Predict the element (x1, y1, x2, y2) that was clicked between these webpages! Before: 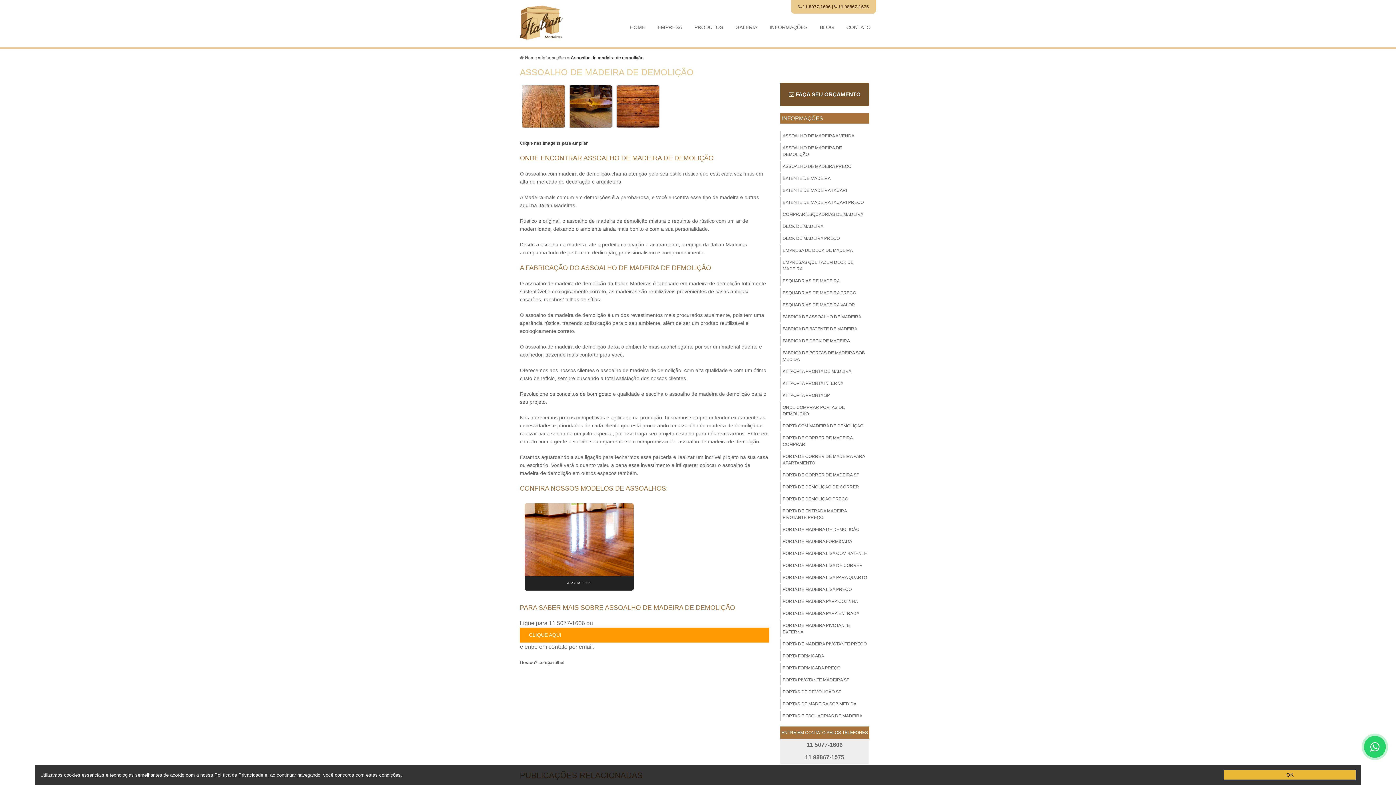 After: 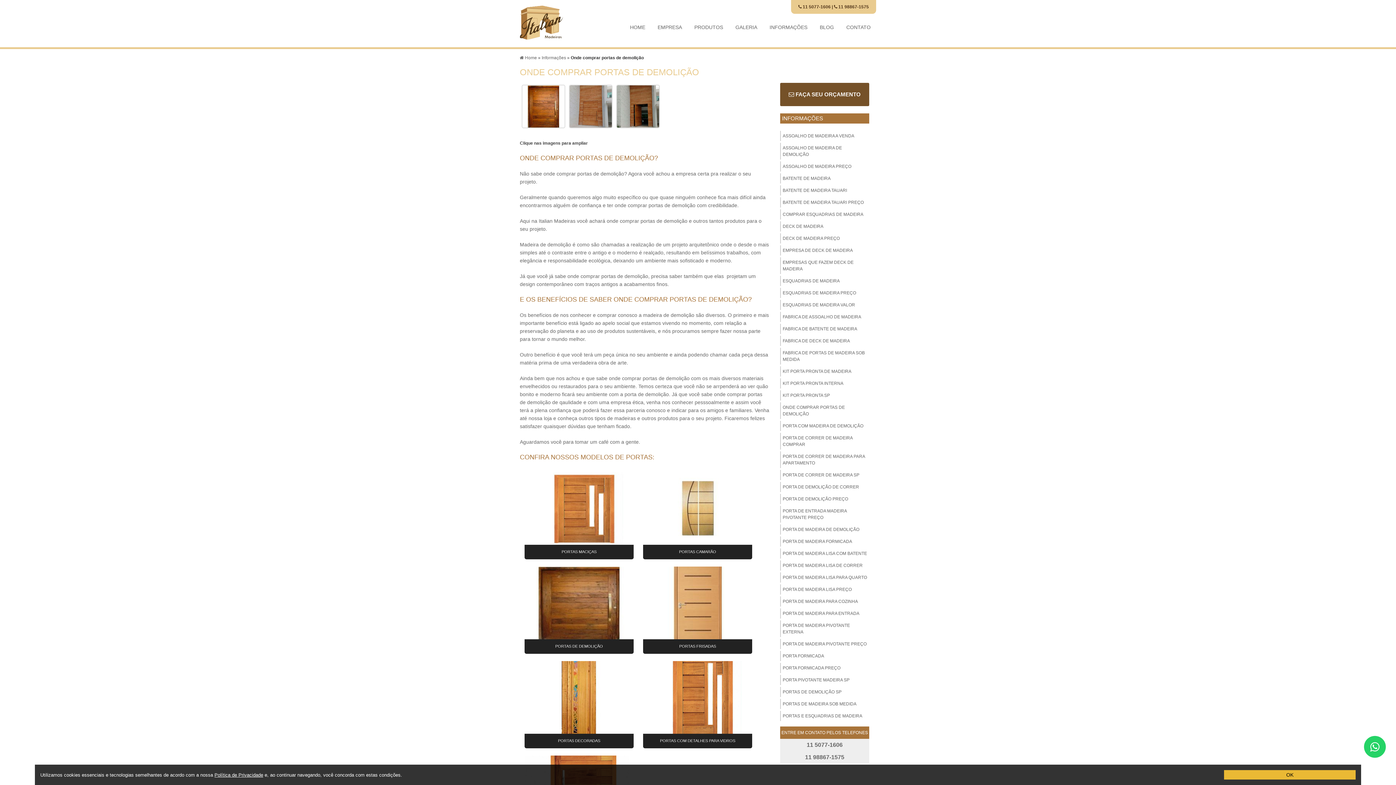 Action: bbox: (780, 402, 869, 419) label: ONDE COMPRAR PORTAS DE DEMOLIÇÃO